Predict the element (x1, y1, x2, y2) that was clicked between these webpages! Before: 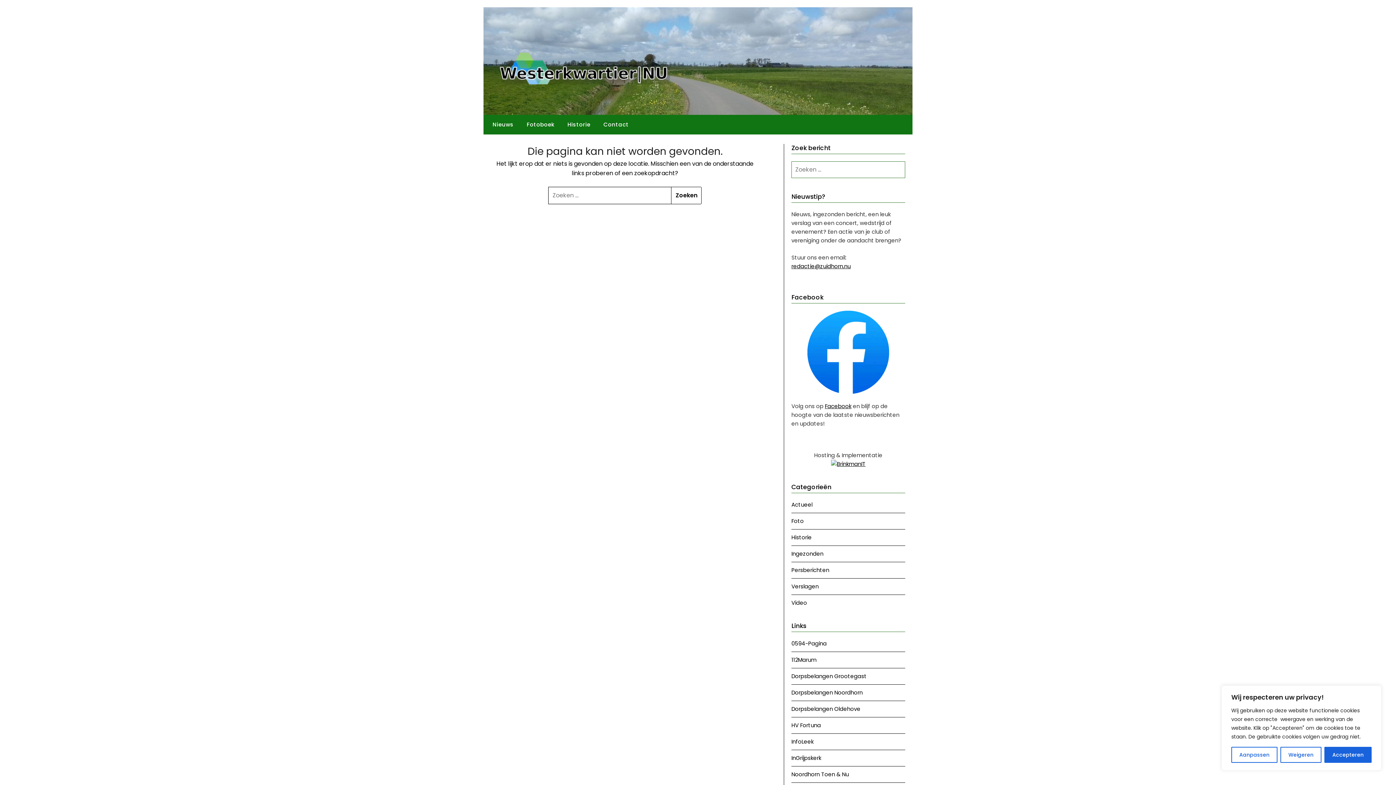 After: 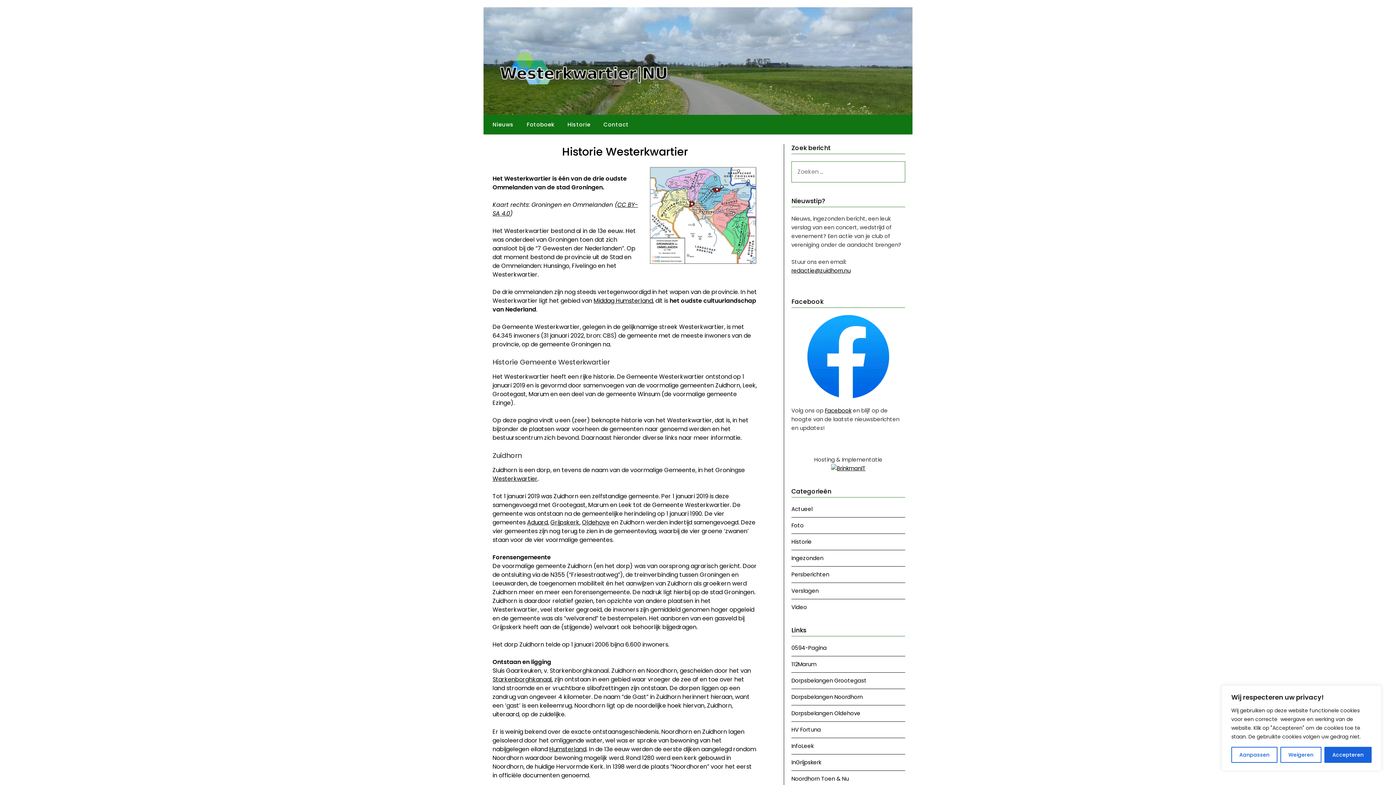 Action: label: Historie bbox: (561, 114, 596, 134)